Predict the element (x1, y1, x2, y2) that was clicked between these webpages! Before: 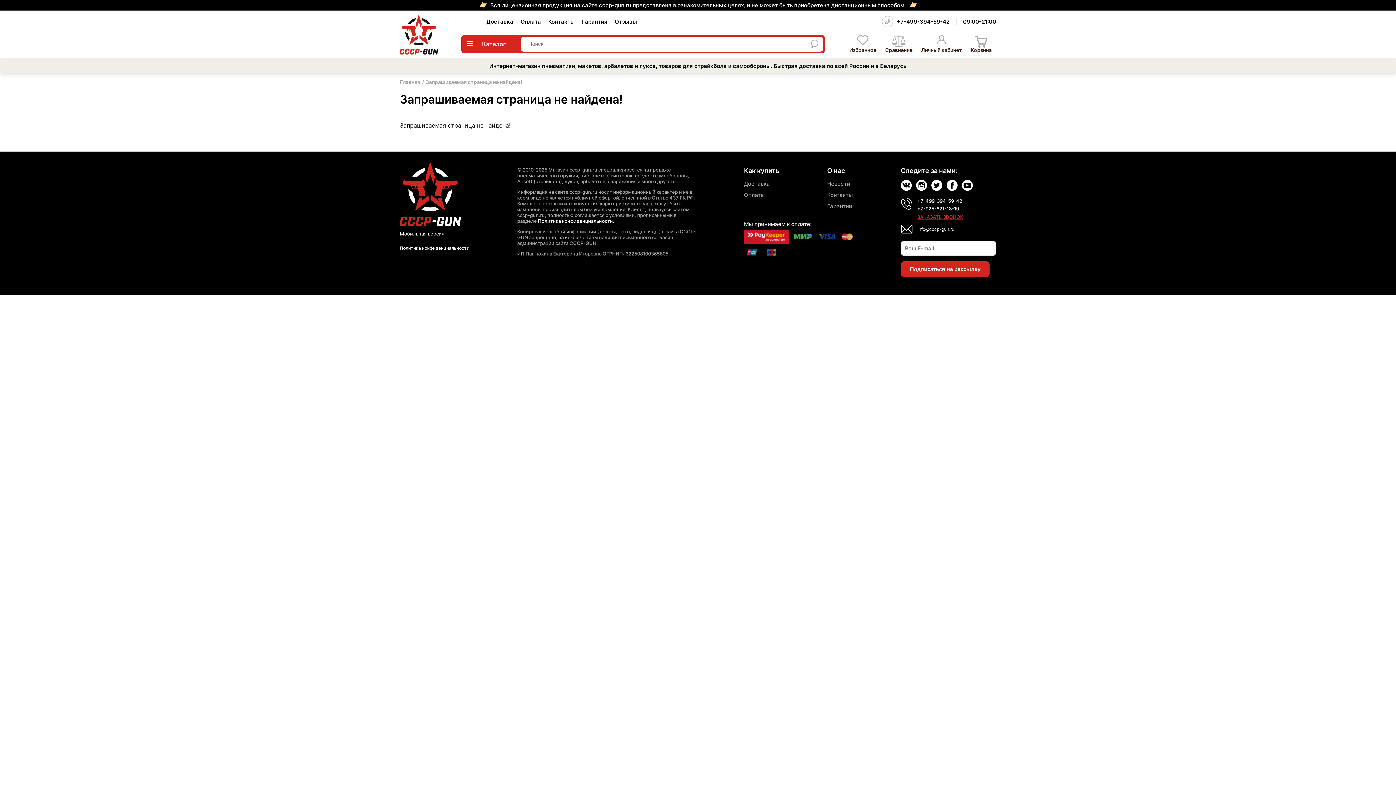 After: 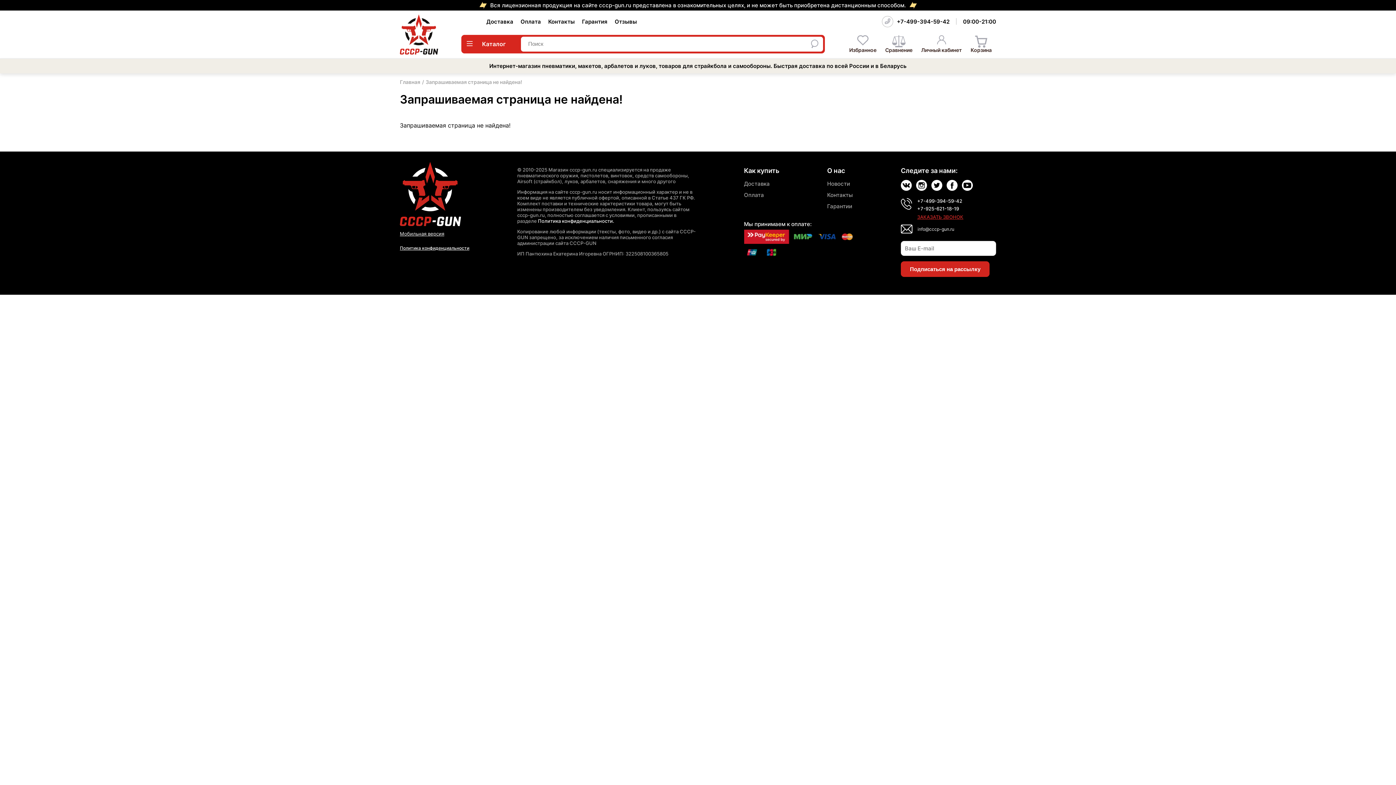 Action: bbox: (929, 180, 944, 190)